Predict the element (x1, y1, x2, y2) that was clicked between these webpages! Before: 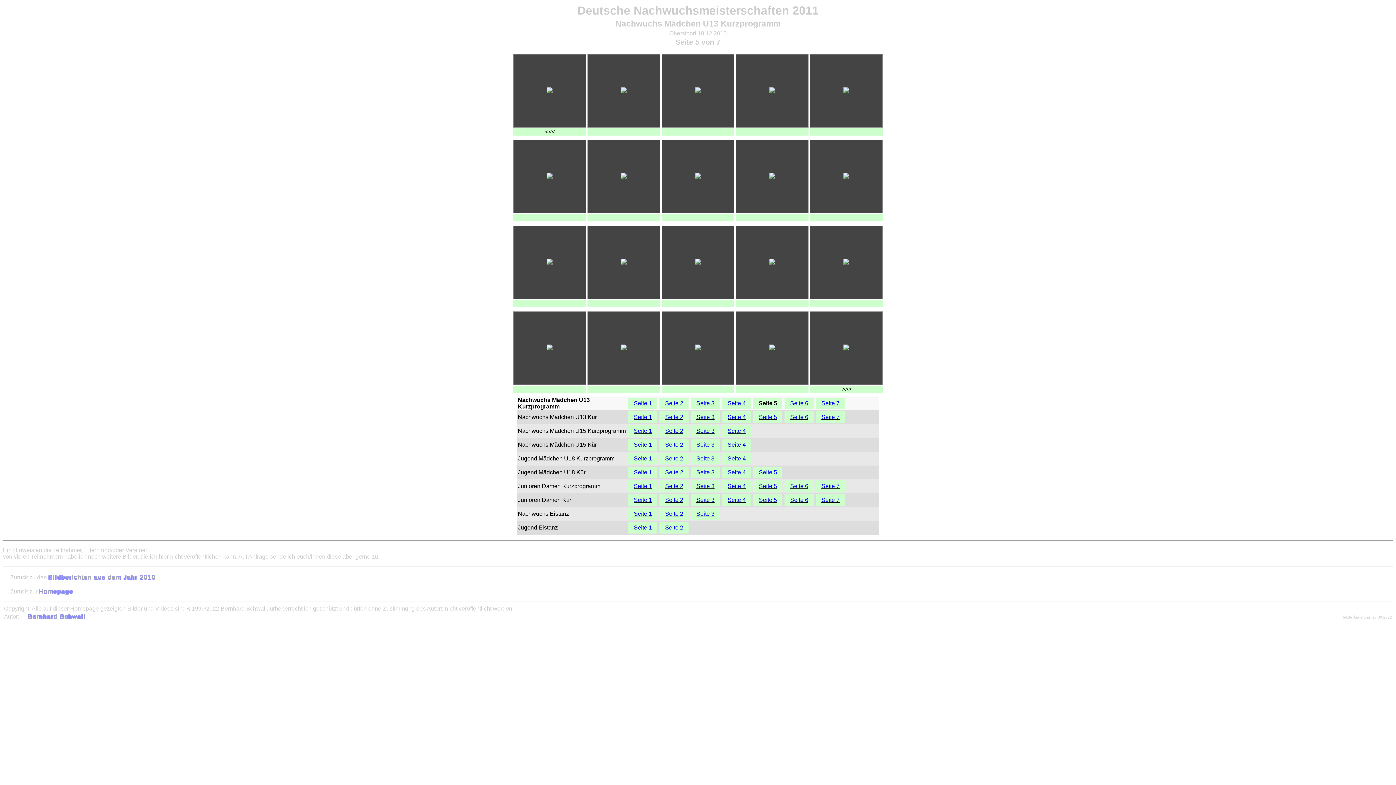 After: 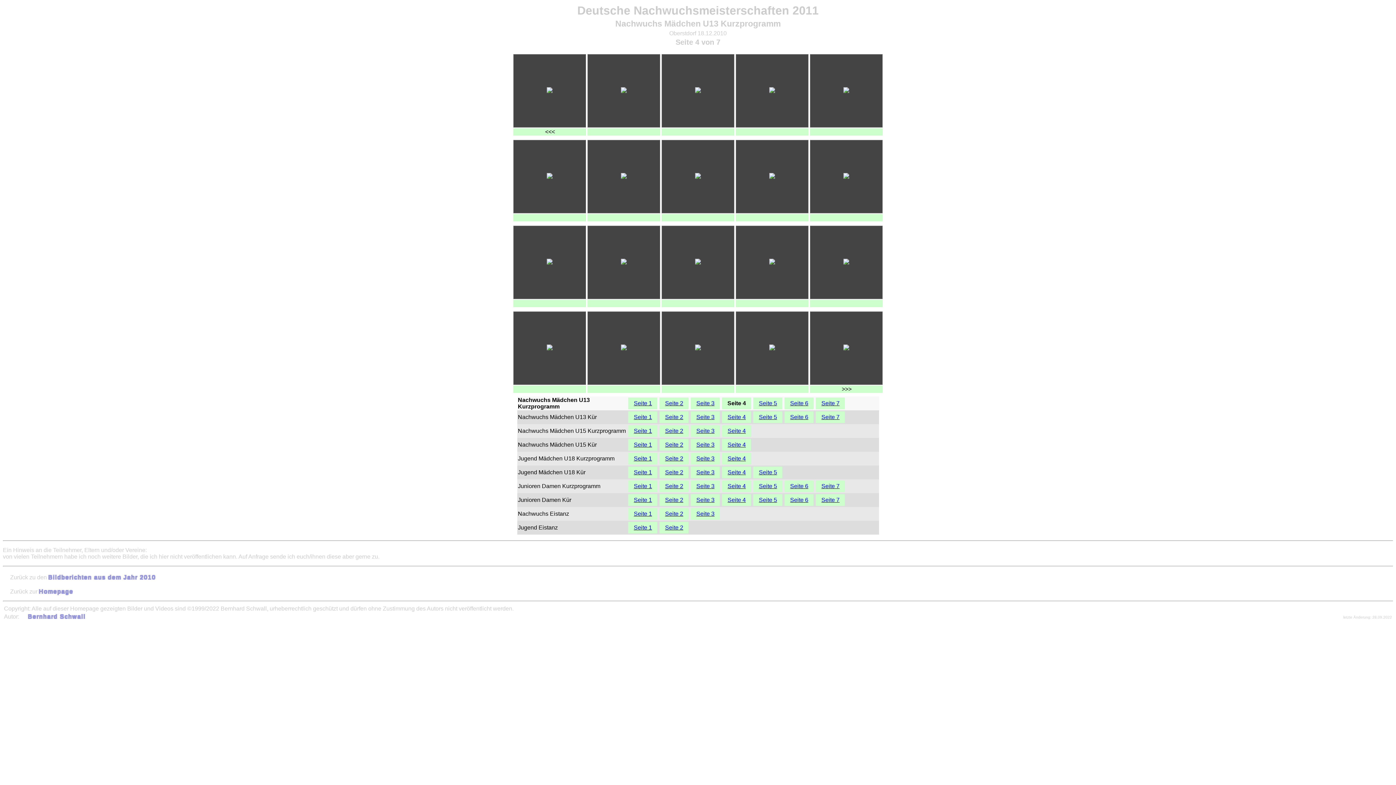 Action: bbox: (546, 87, 552, 94)